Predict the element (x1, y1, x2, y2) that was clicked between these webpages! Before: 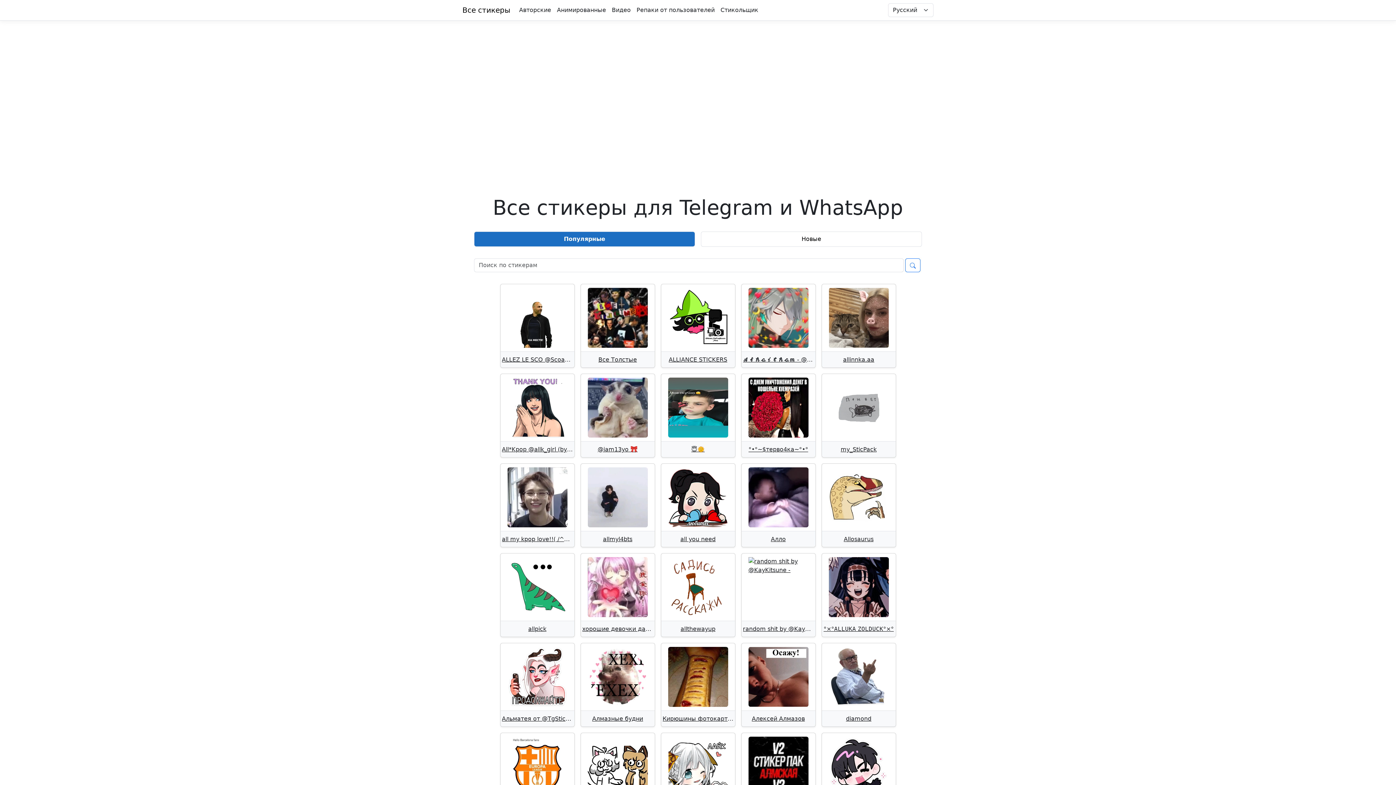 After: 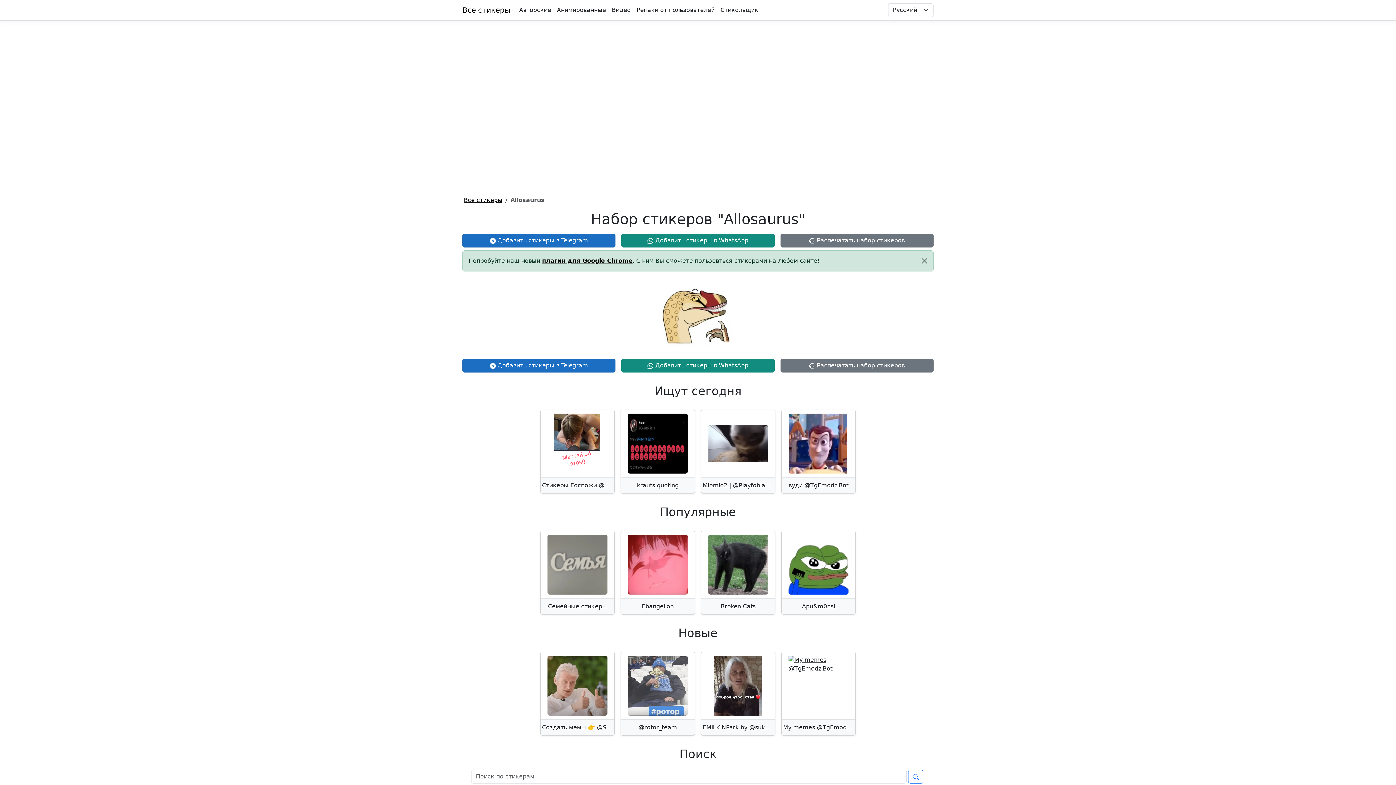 Action: label: Allosaurus bbox: (821, 463, 896, 547)